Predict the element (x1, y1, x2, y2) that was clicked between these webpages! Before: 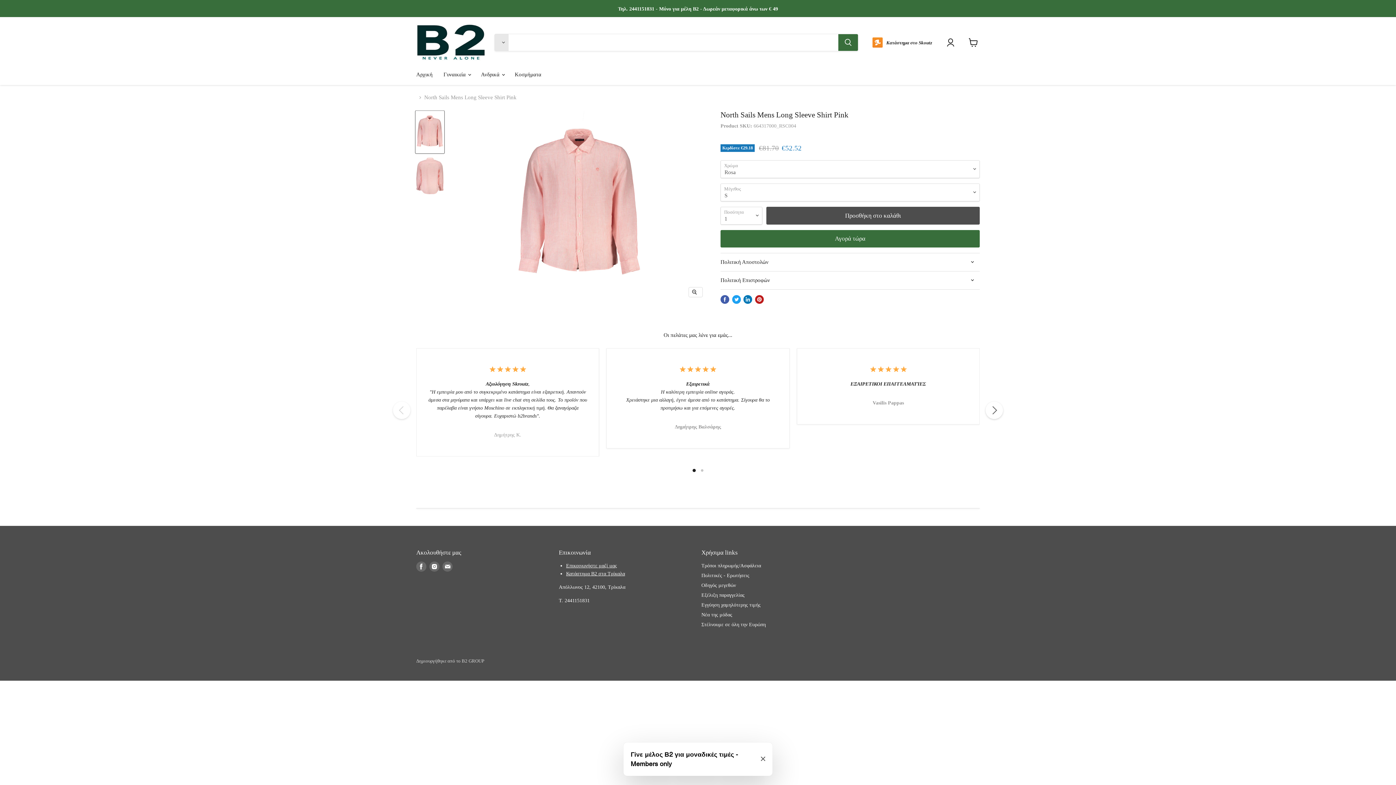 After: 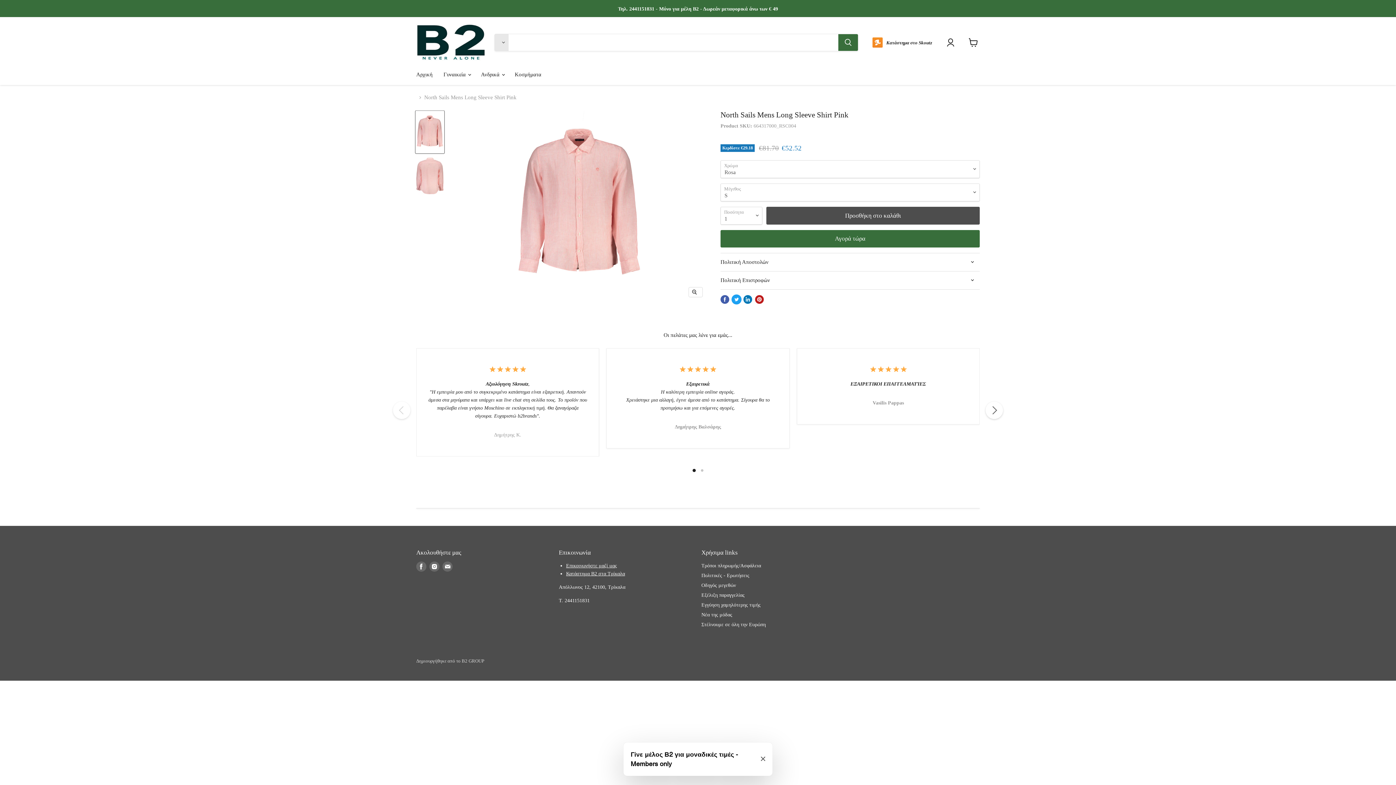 Action: bbox: (732, 295, 740, 303)